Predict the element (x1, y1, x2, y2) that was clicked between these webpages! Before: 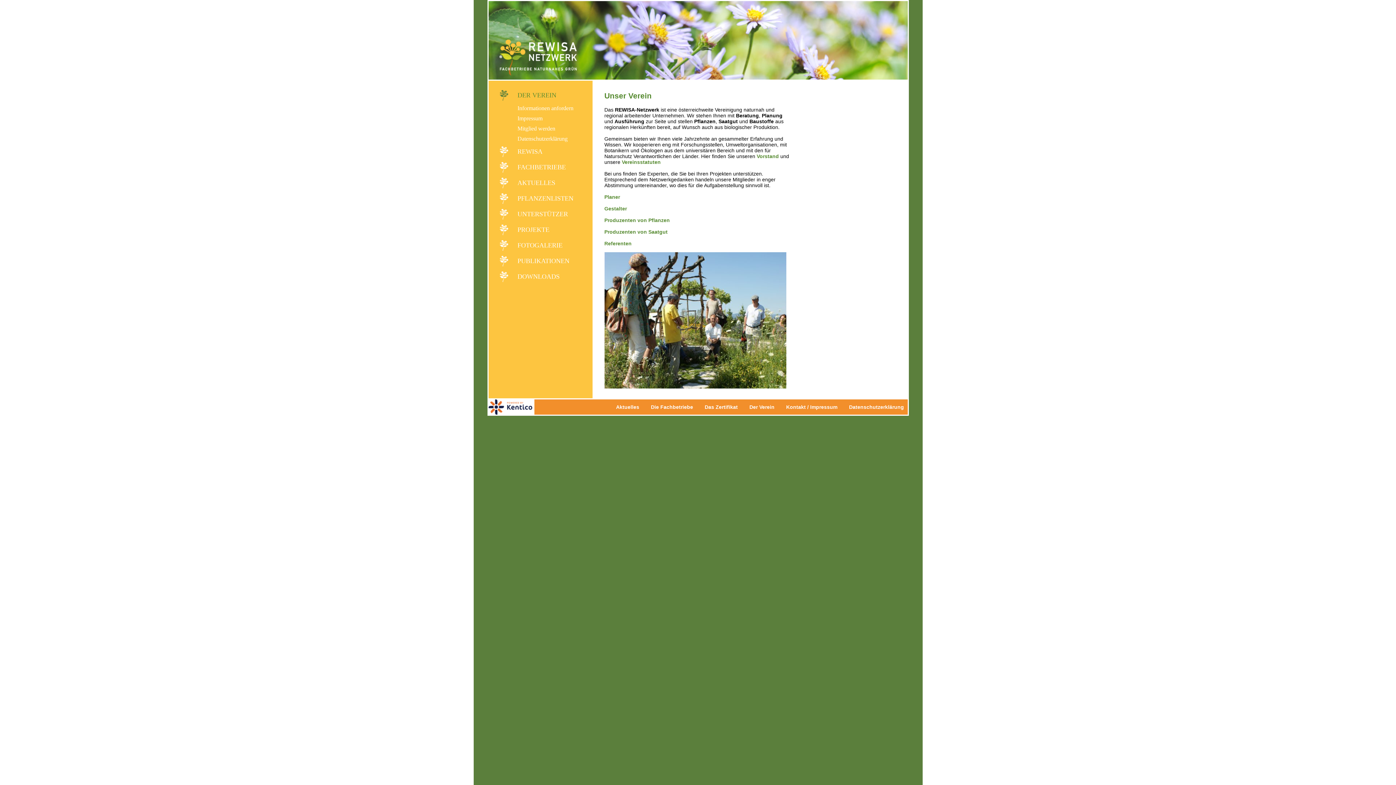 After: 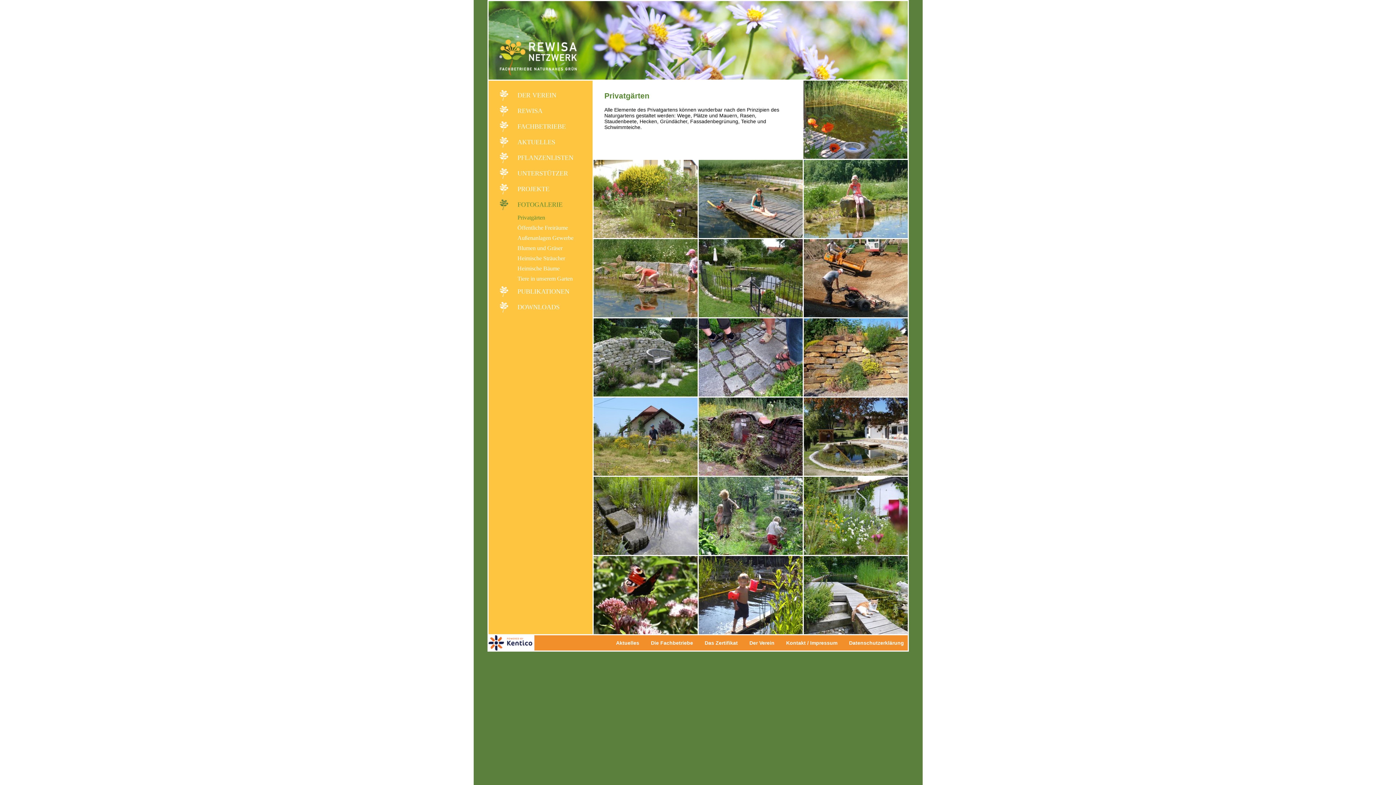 Action: bbox: (499, 240, 562, 250) label: FOTOGALERIE